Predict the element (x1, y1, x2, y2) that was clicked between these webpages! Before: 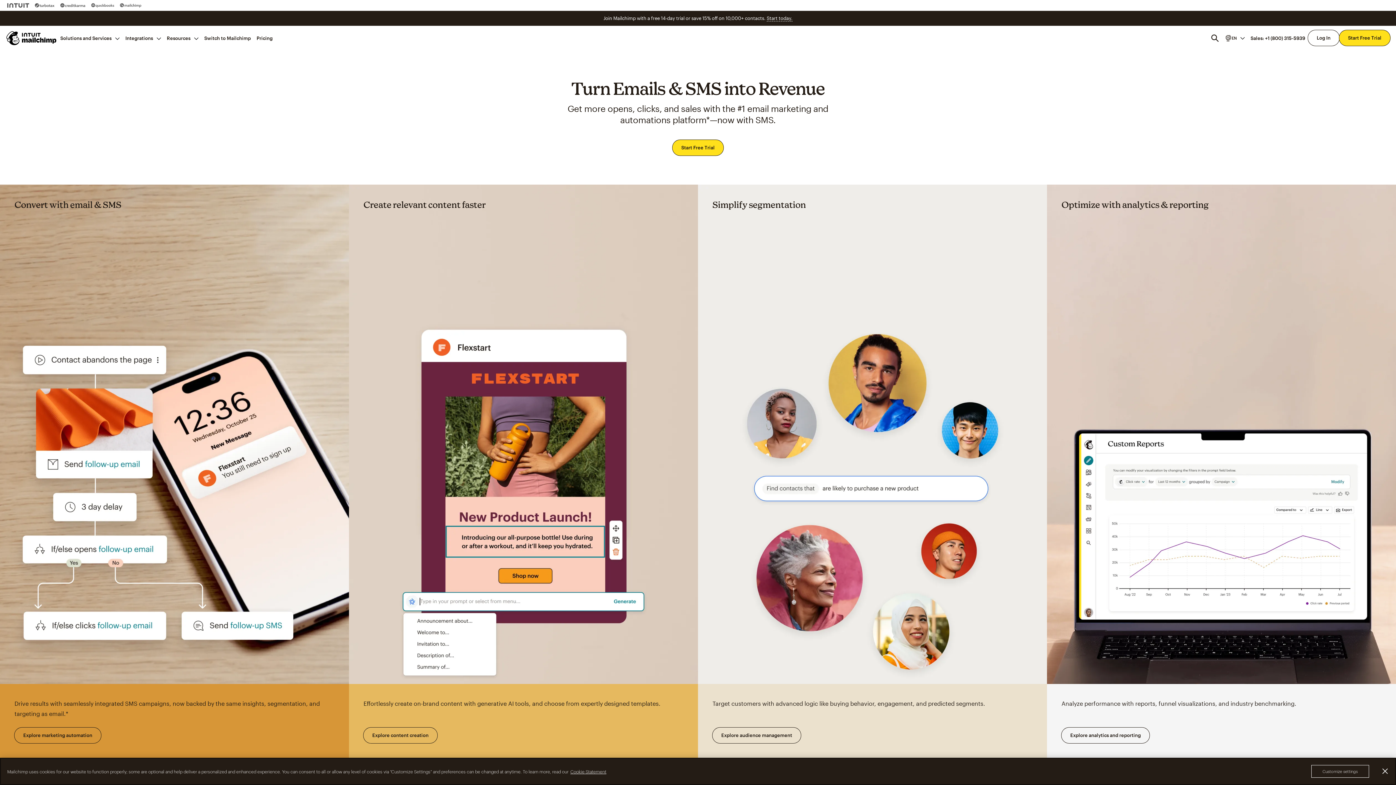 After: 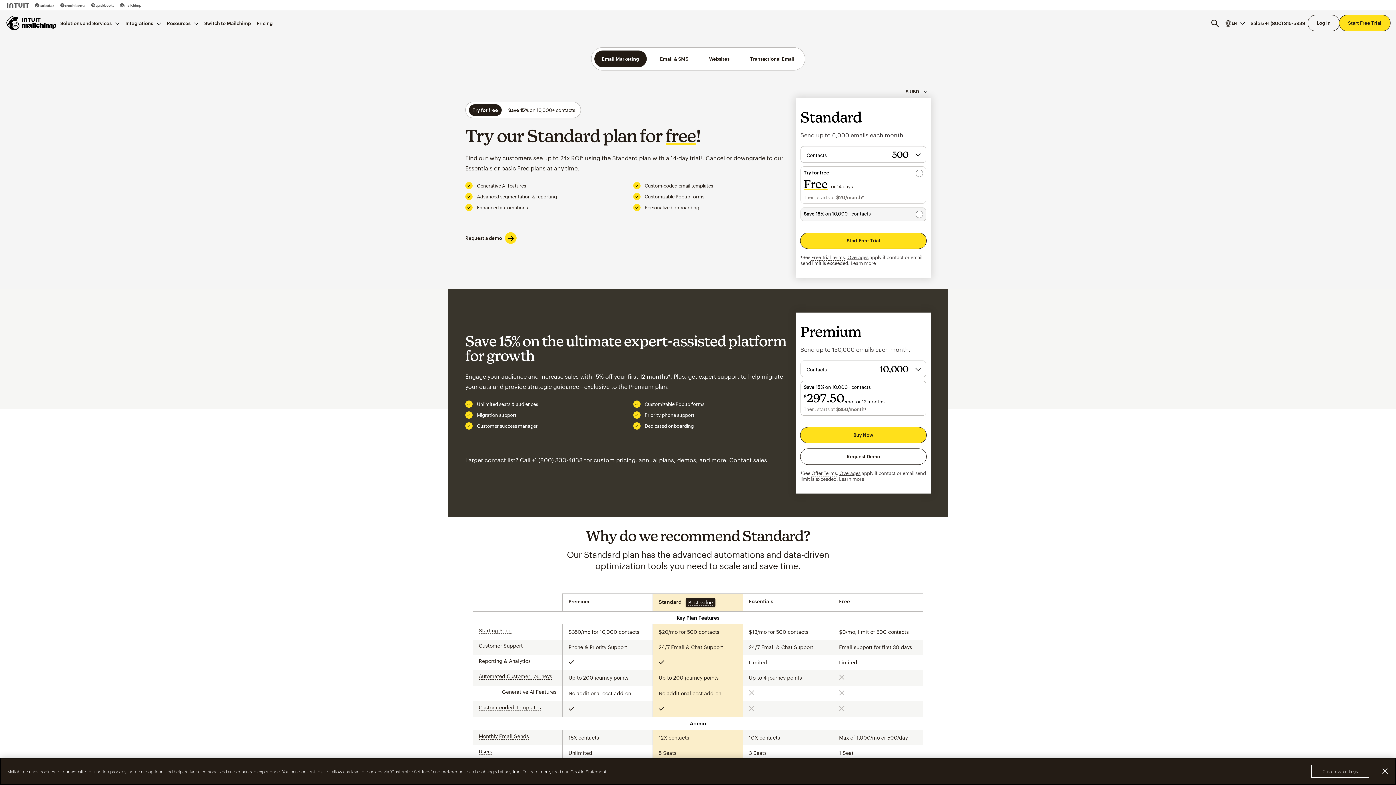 Action: bbox: (253, 32, 275, 43) label: Pricing